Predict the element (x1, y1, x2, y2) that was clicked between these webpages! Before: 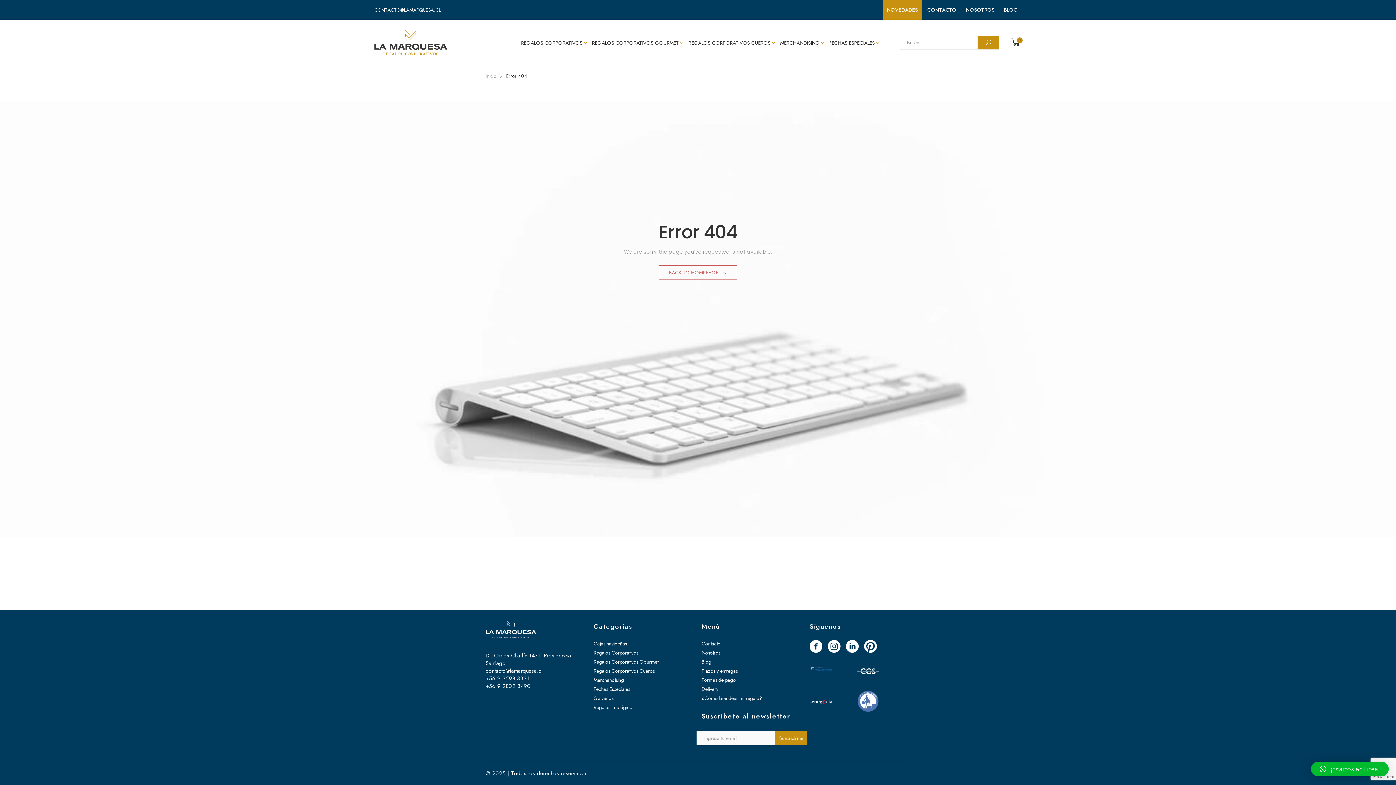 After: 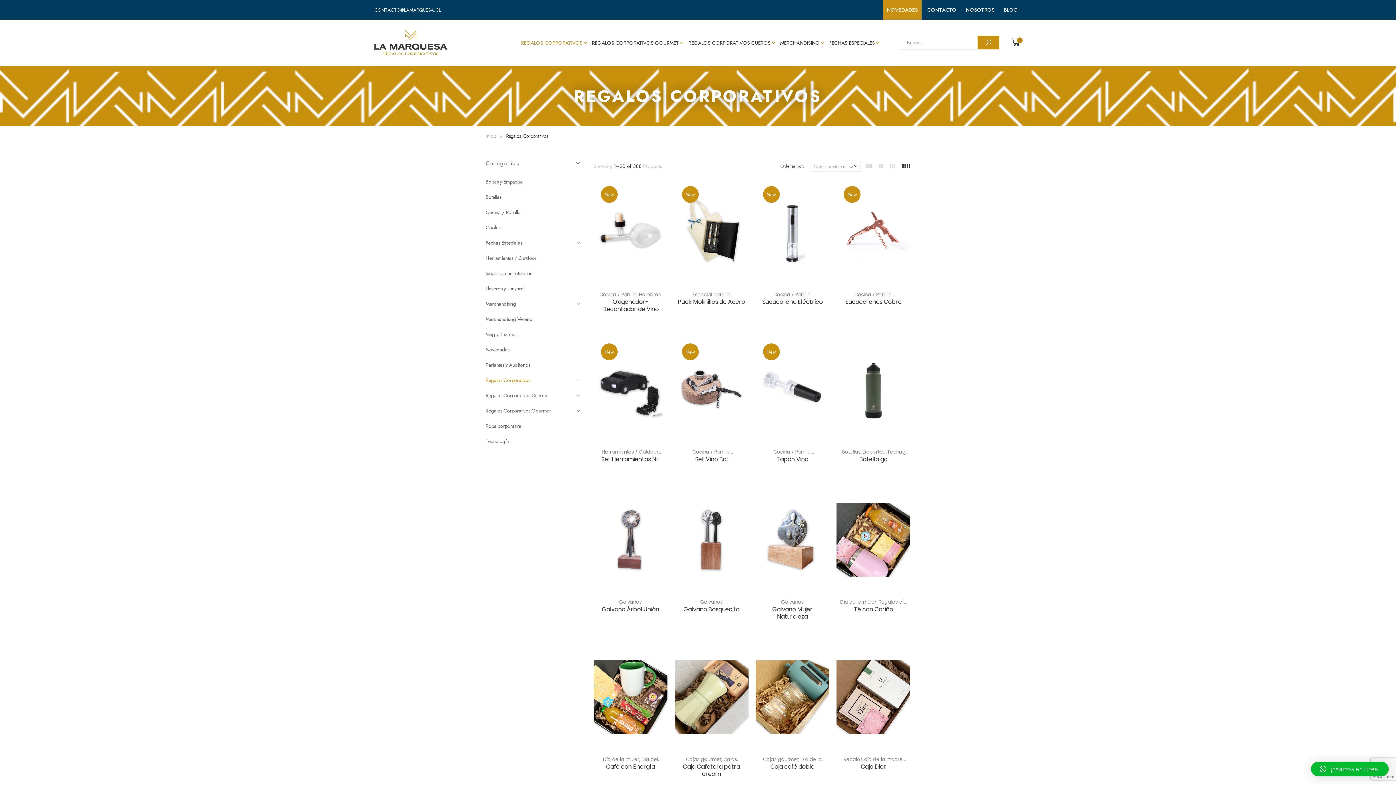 Action: label: REGALOS CORPORATIVOS bbox: (517, 25, 586, 60)